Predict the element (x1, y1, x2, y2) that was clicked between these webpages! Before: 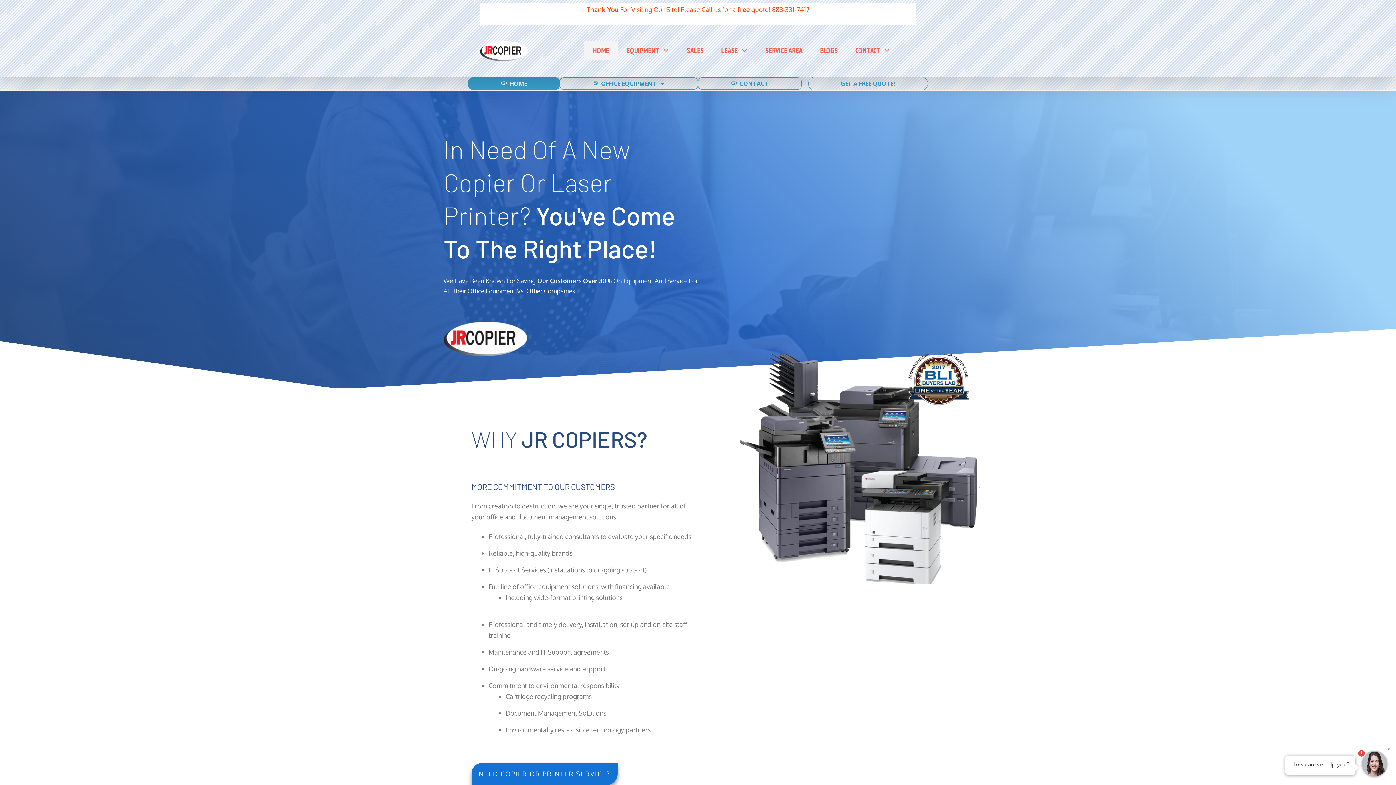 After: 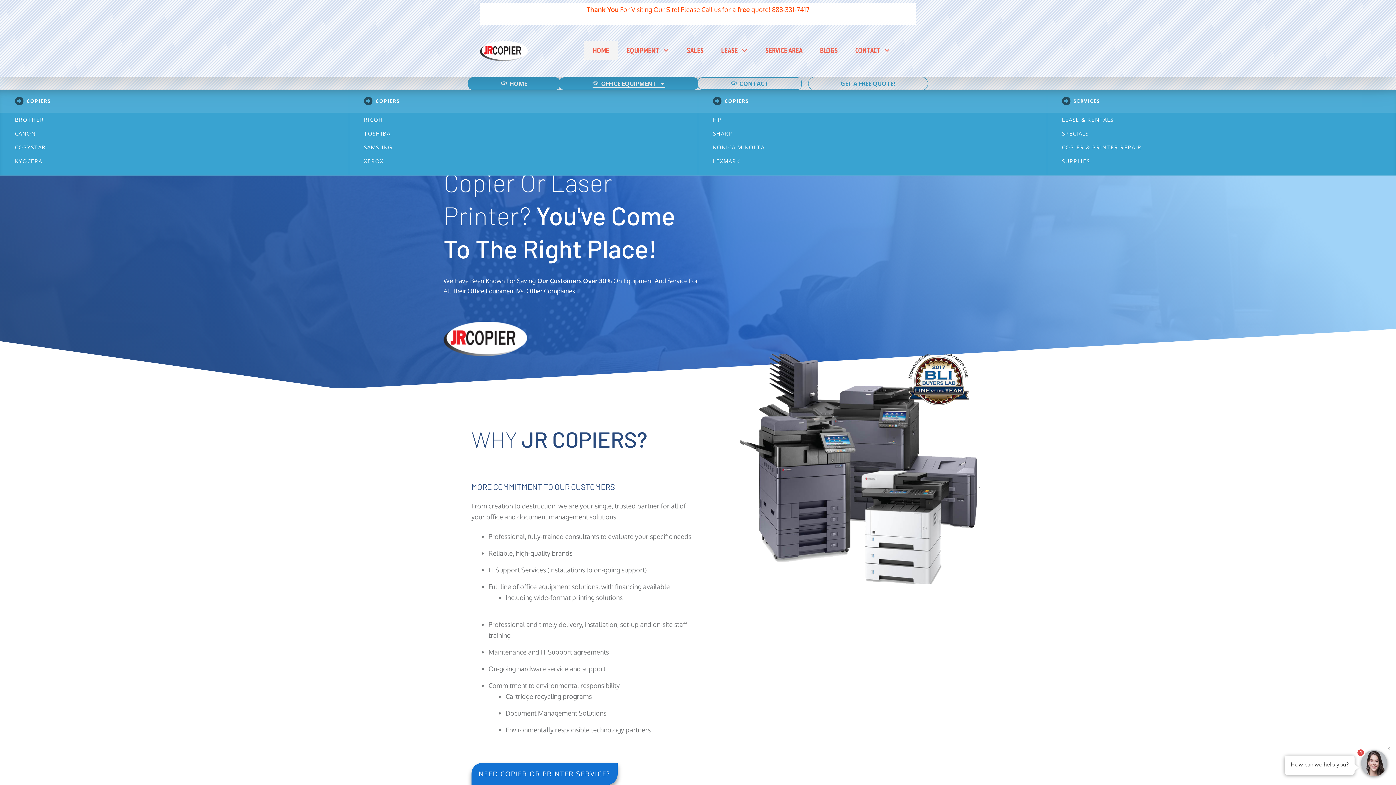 Action: label: OFFICE EQUIPMENT bbox: (592, 77, 665, 89)